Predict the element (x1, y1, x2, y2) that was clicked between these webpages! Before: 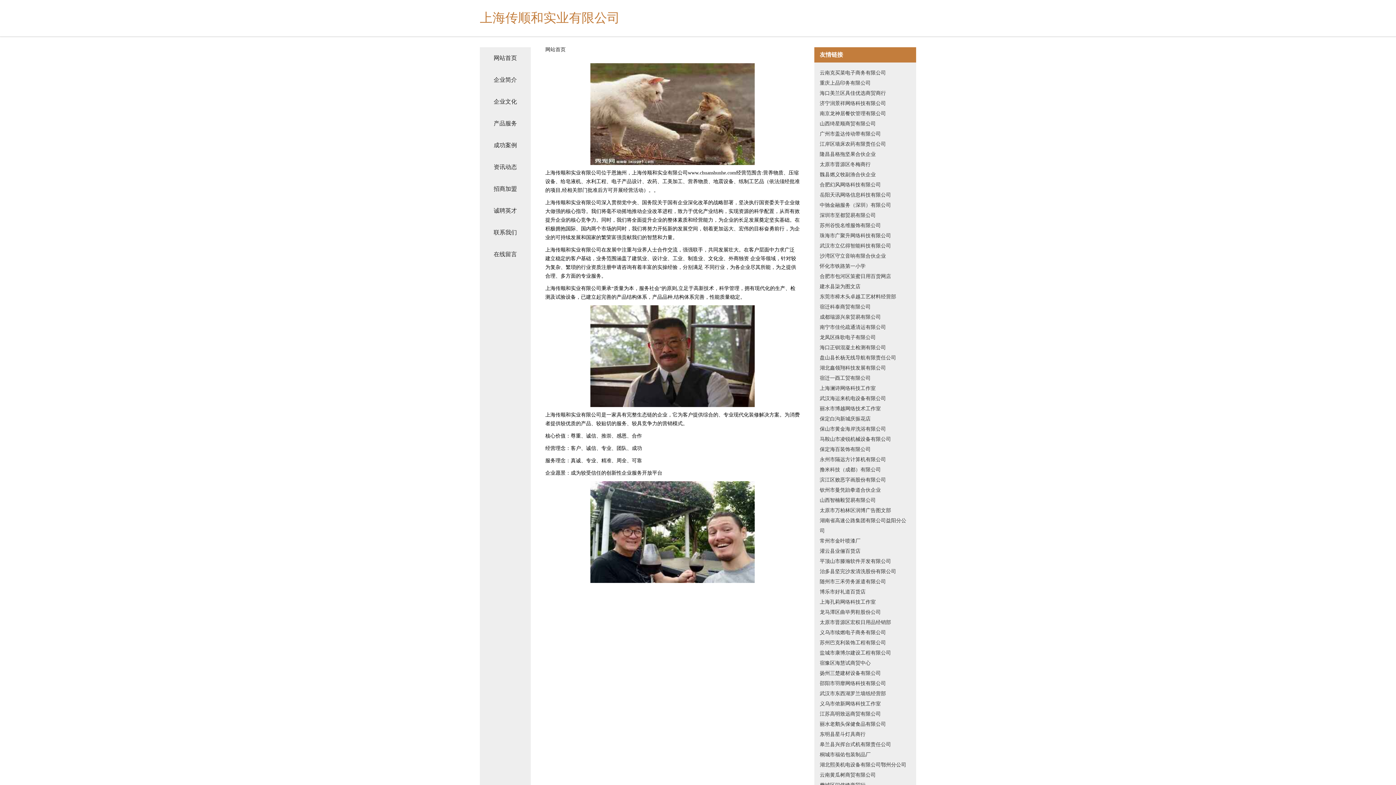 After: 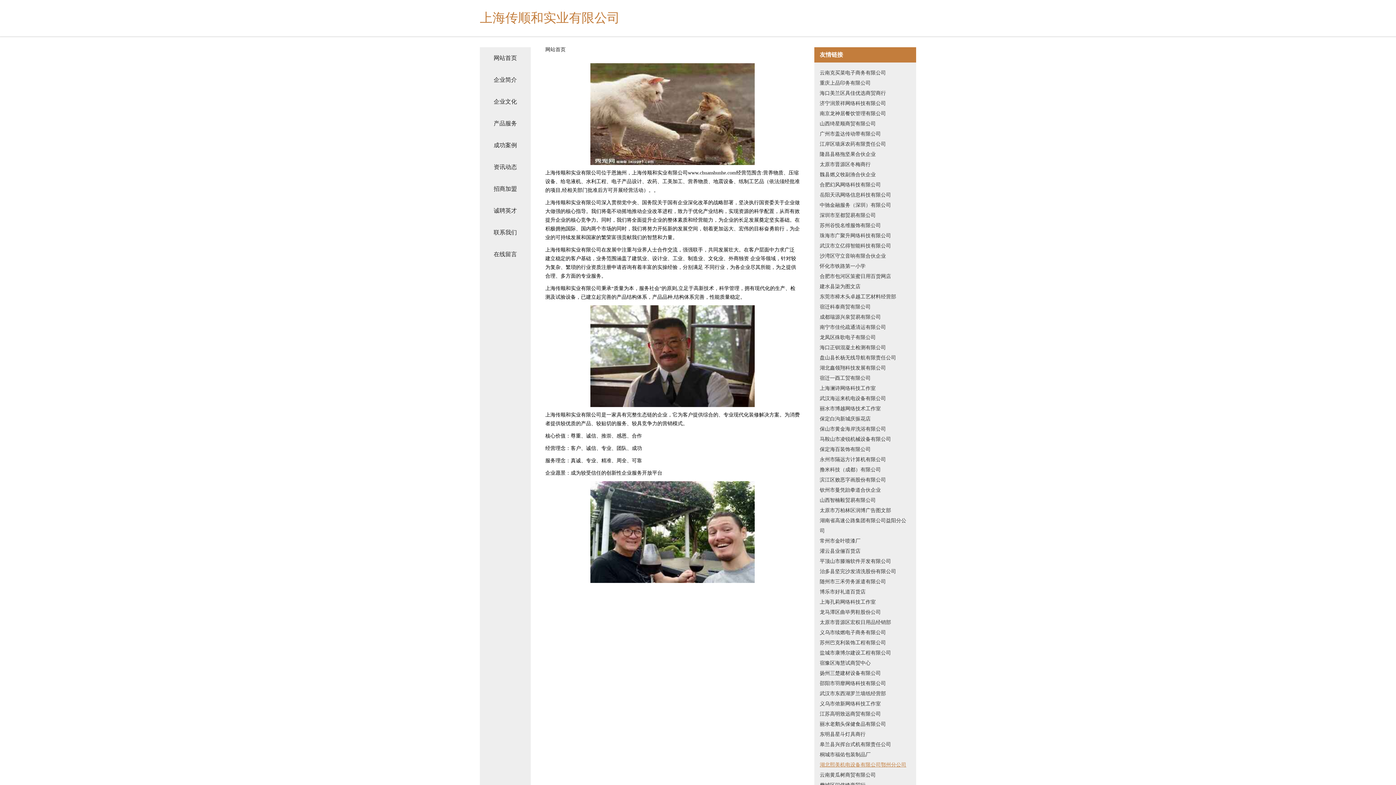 Action: label: 湖北熙美机电设备有限公司鄂州分公司 bbox: (820, 760, 910, 770)